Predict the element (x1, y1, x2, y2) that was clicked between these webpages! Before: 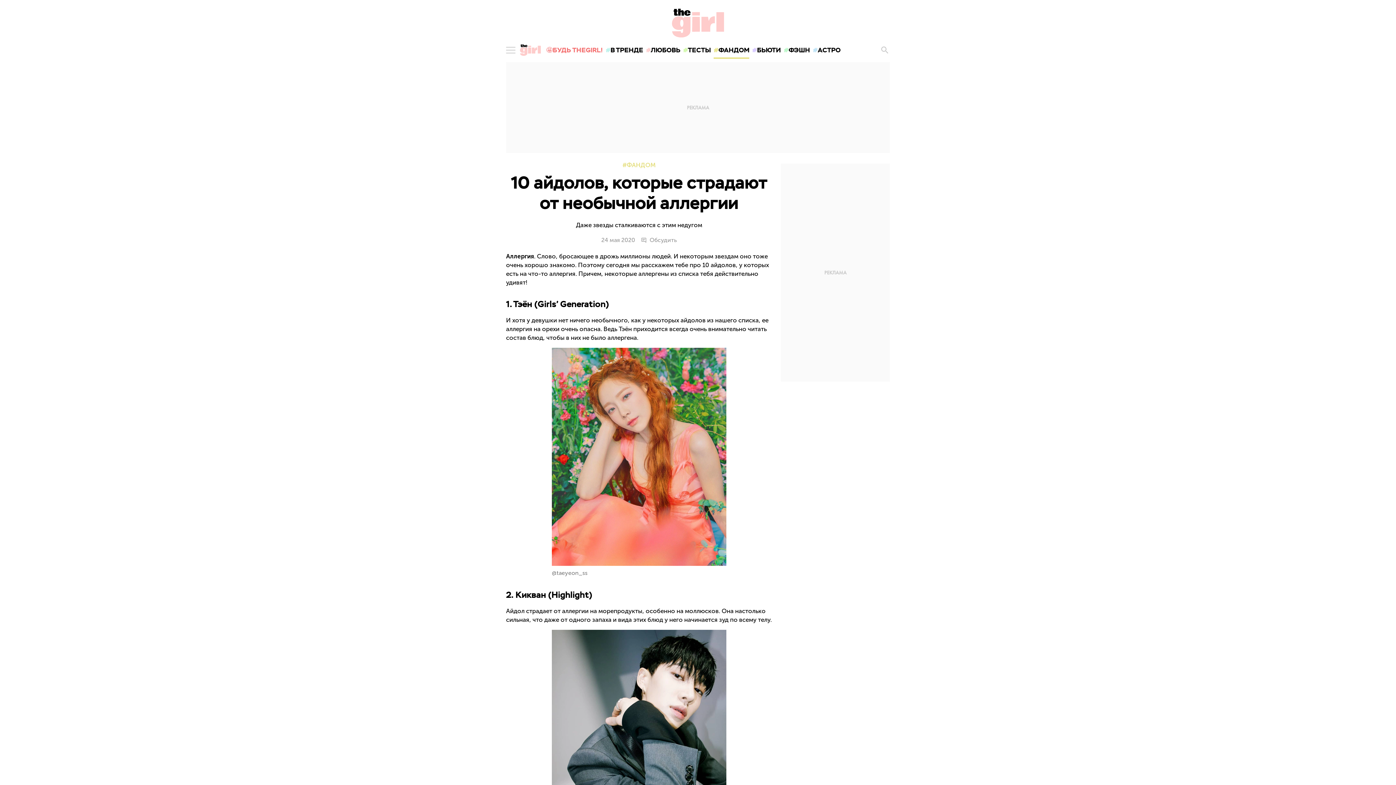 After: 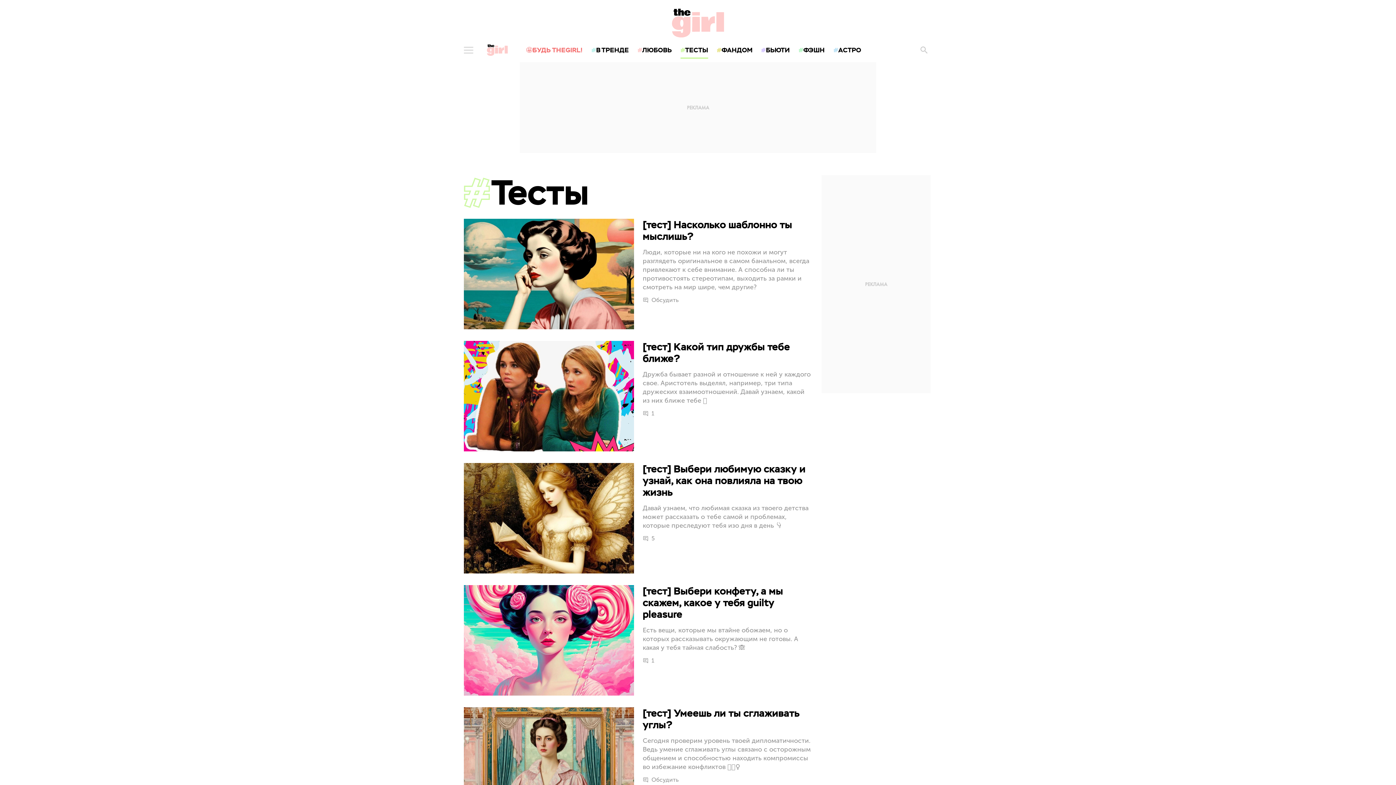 Action: label: ТЕСТЫ bbox: (681, 40, 712, 60)